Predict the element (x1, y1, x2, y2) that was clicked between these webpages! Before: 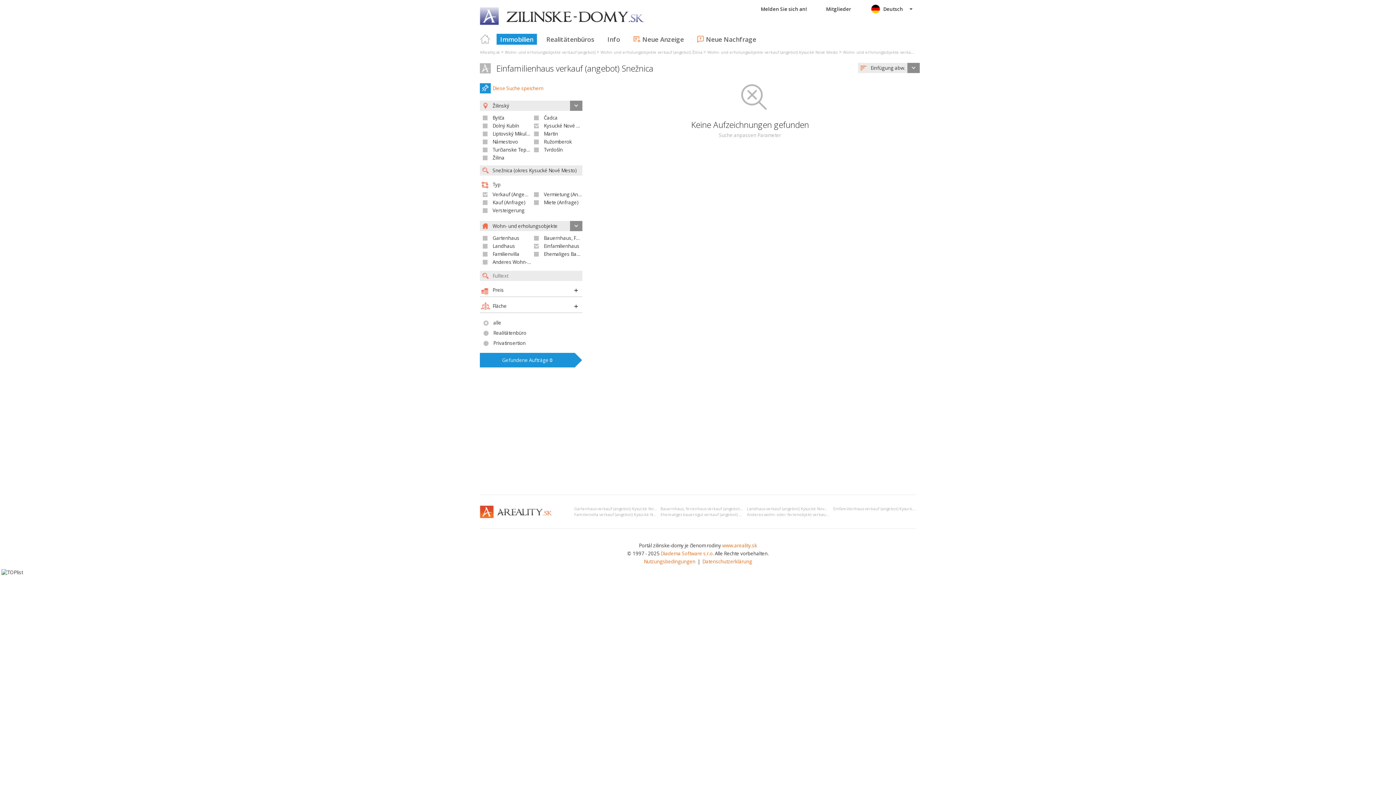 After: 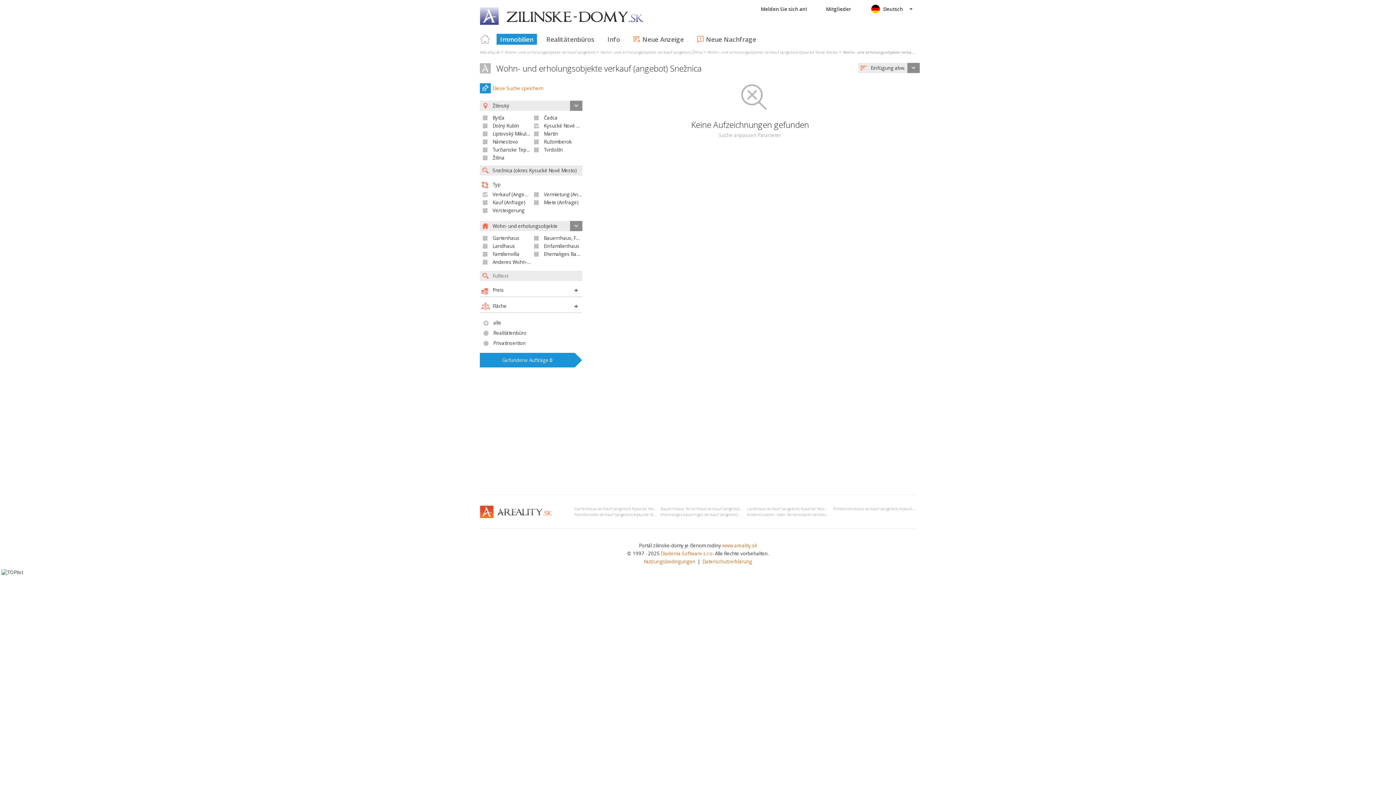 Action: bbox: (843, 48, 952, 55) label: Wohn- und erholungsobjekte verkauf (angebot) Snežnica